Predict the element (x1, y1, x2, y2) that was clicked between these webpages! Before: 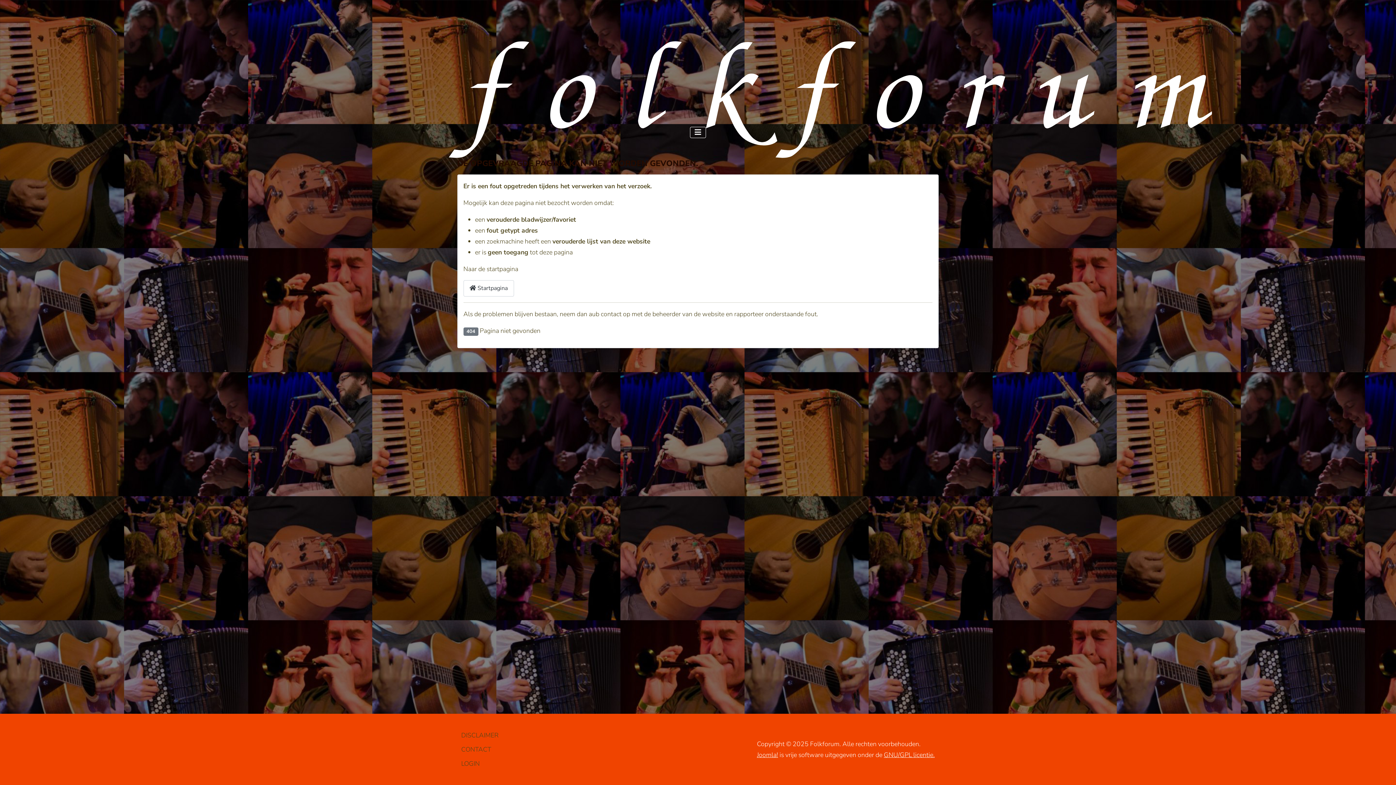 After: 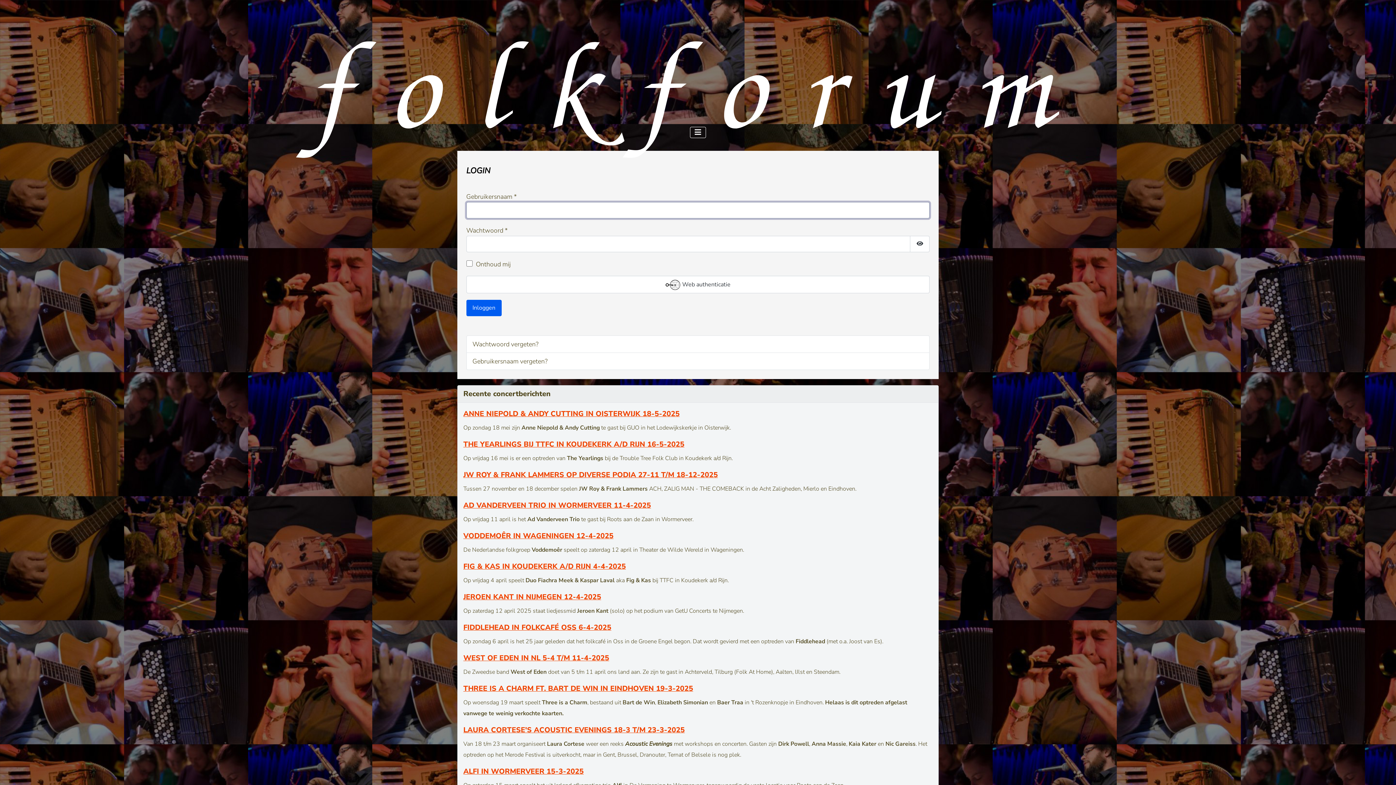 Action: label: LOGIN bbox: (461, 759, 479, 768)